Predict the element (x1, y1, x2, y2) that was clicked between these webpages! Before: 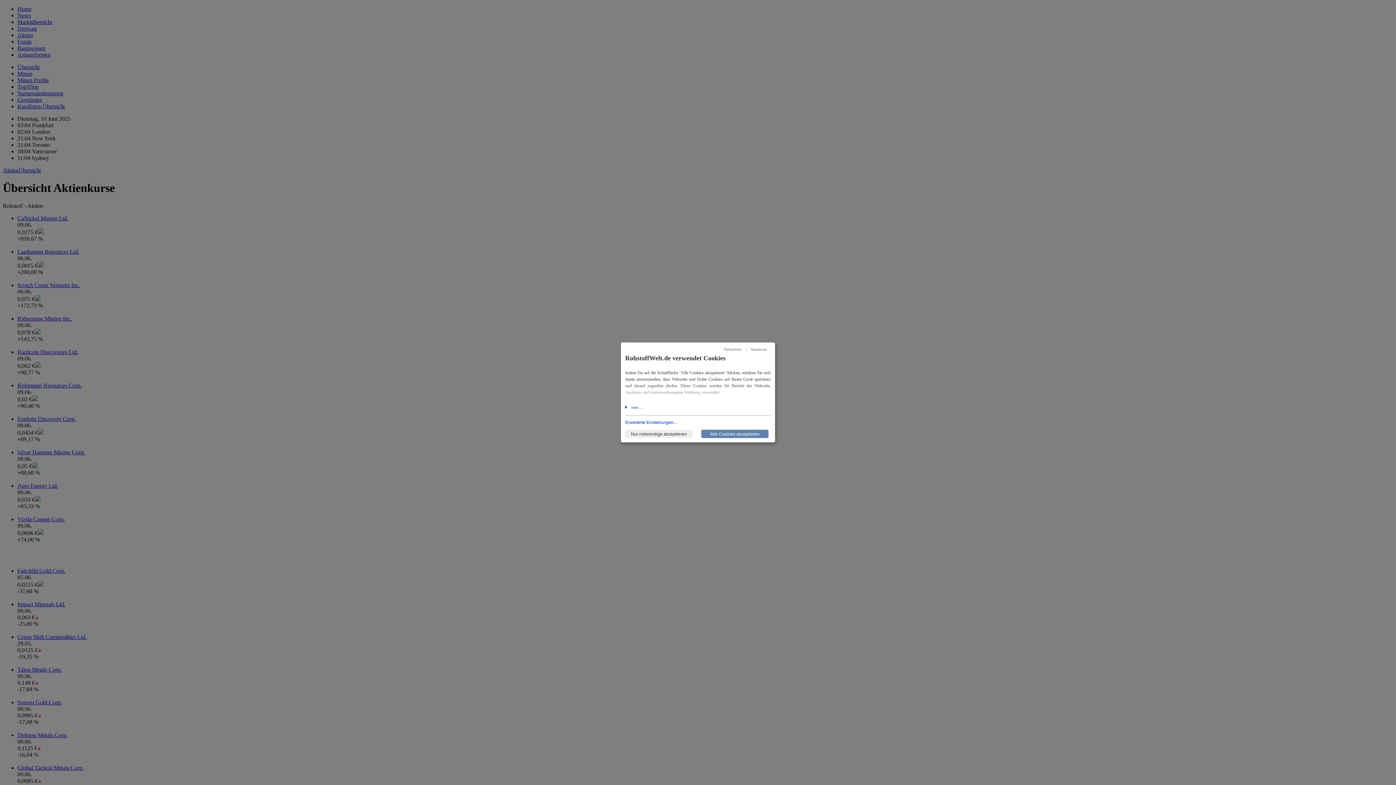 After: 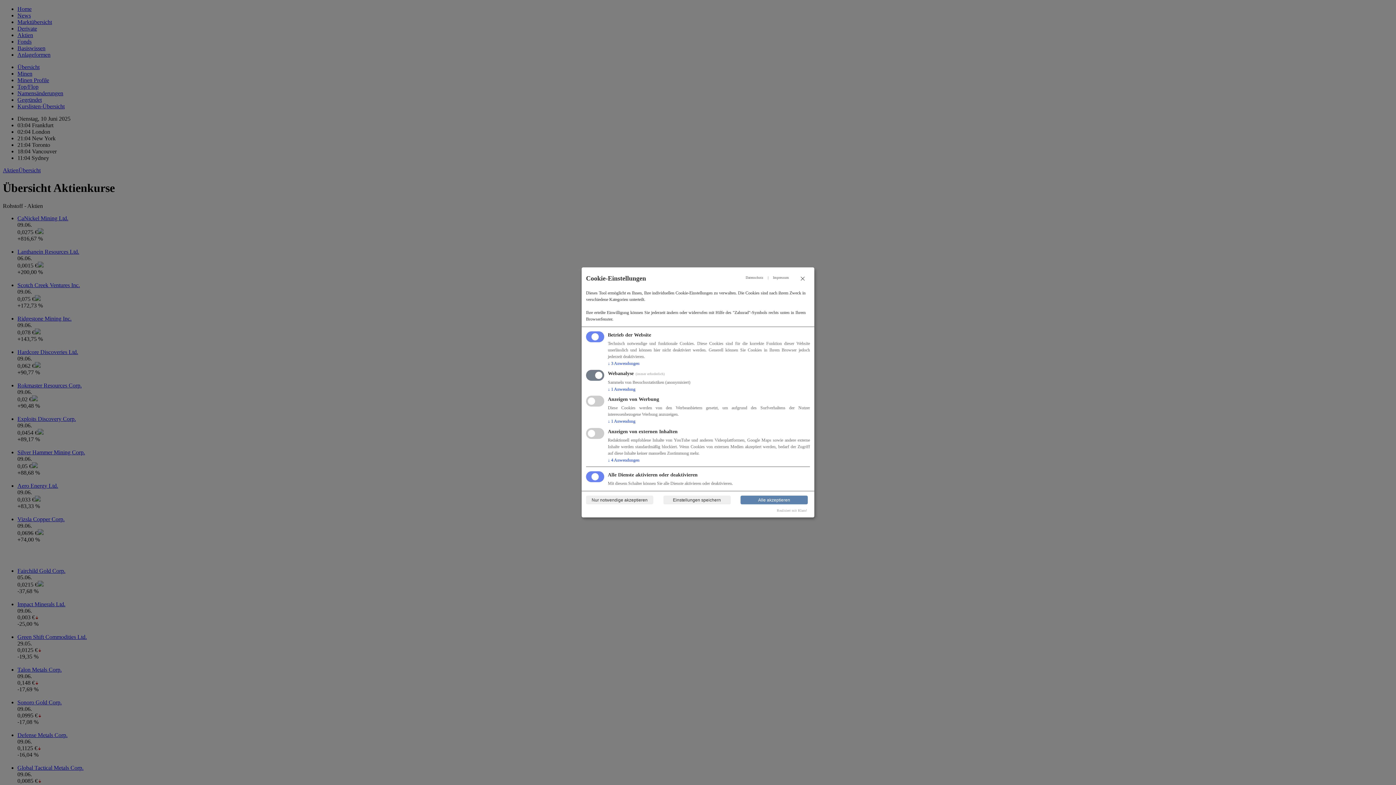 Action: bbox: (625, 420, 677, 425) label: Erweiterte Einstellungen...